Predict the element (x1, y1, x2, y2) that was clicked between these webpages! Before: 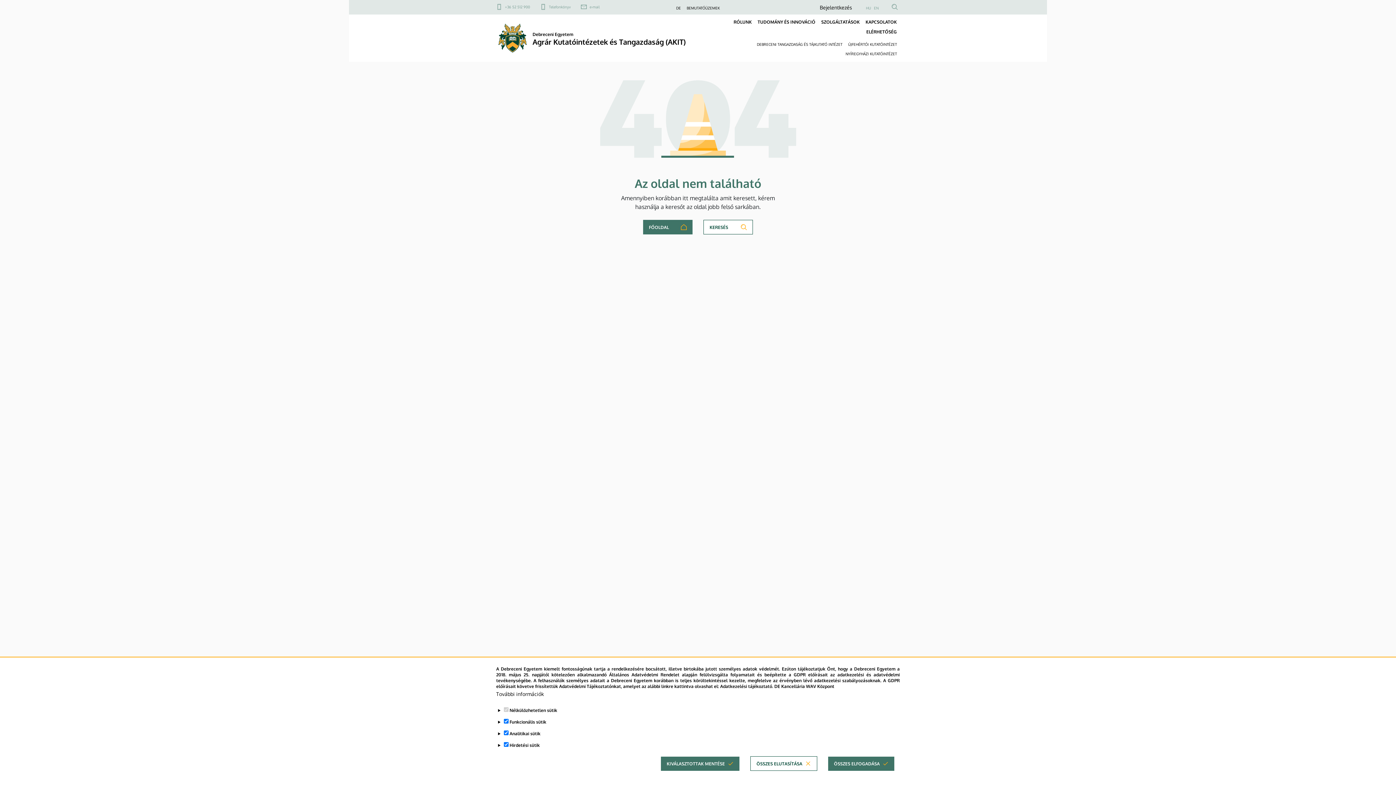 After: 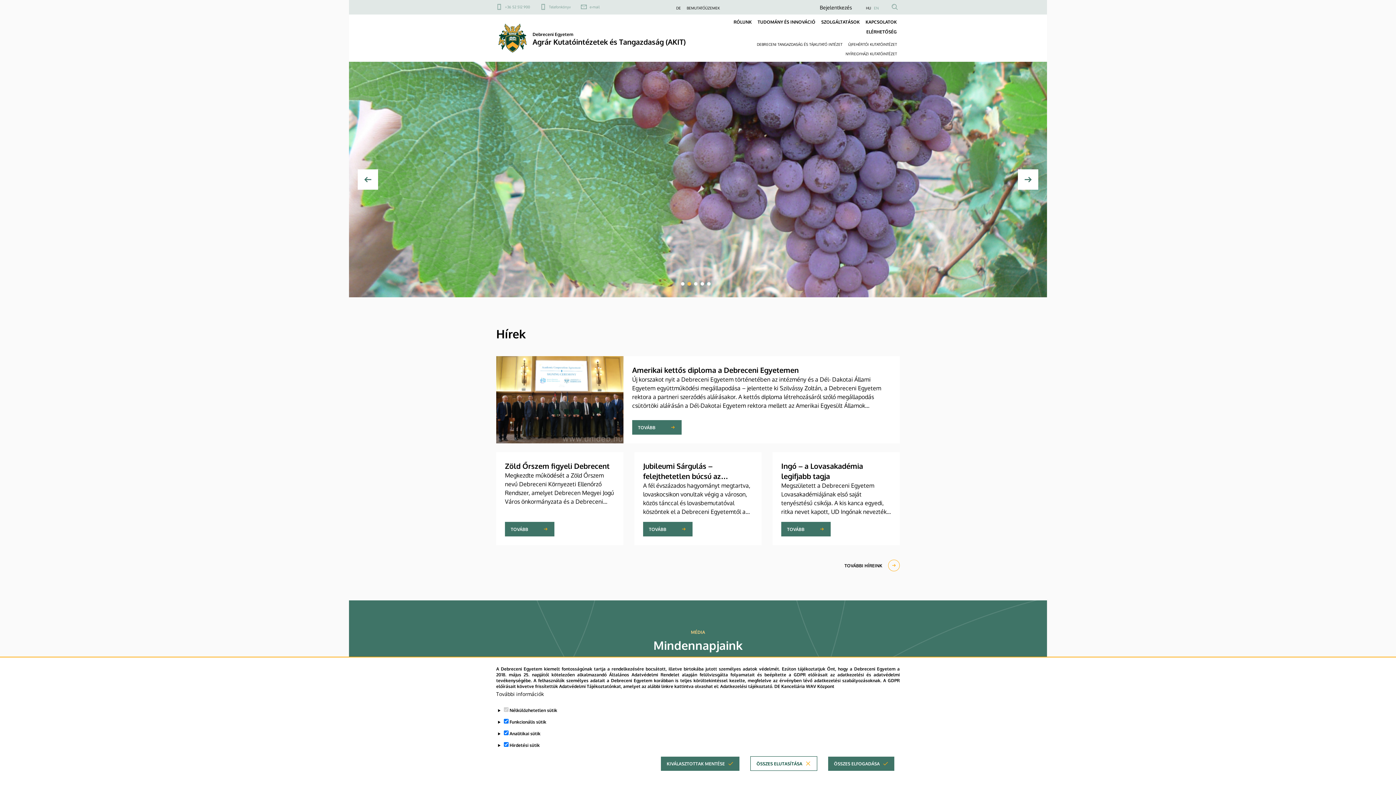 Action: label: Agrár Kutatóintézetek és Tangazdaság (AKIT) bbox: (532, 37, 685, 46)